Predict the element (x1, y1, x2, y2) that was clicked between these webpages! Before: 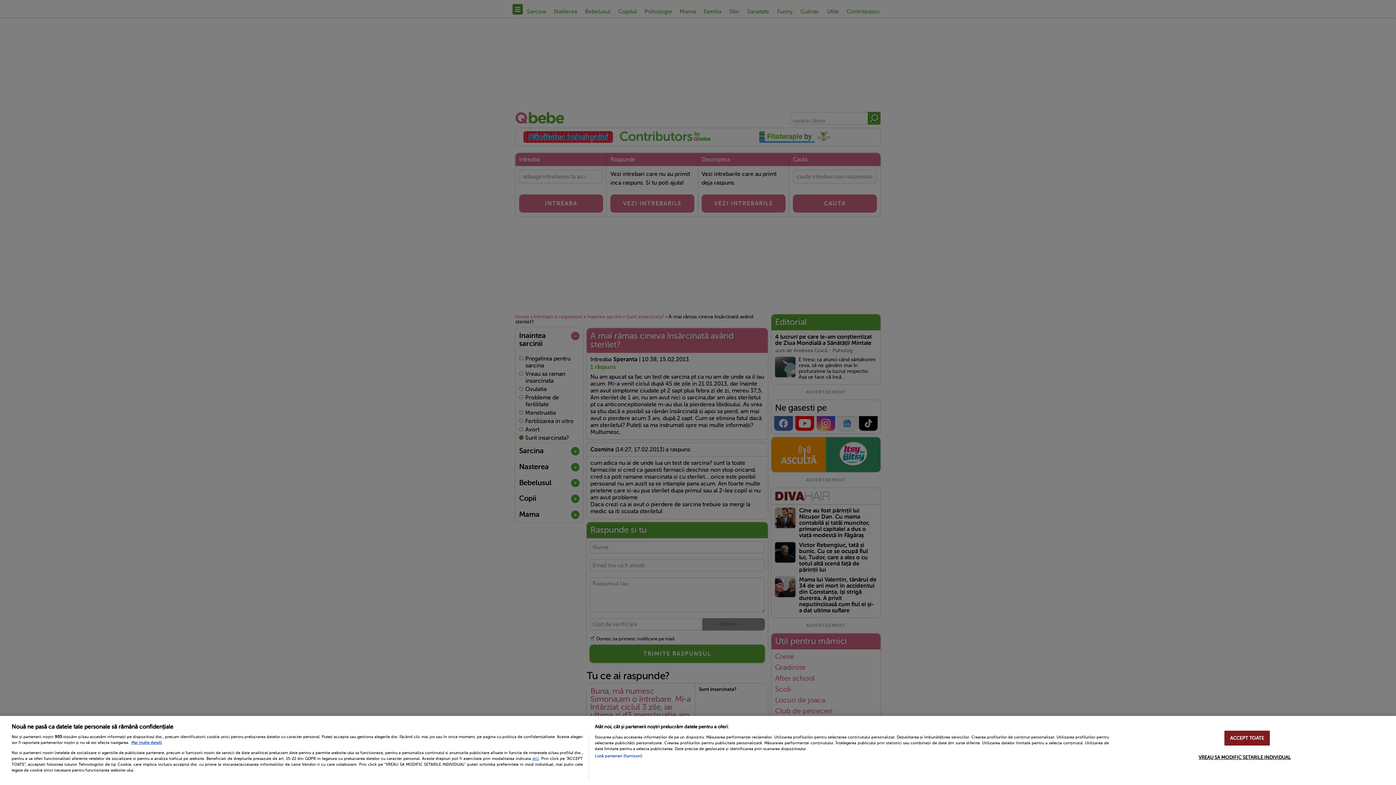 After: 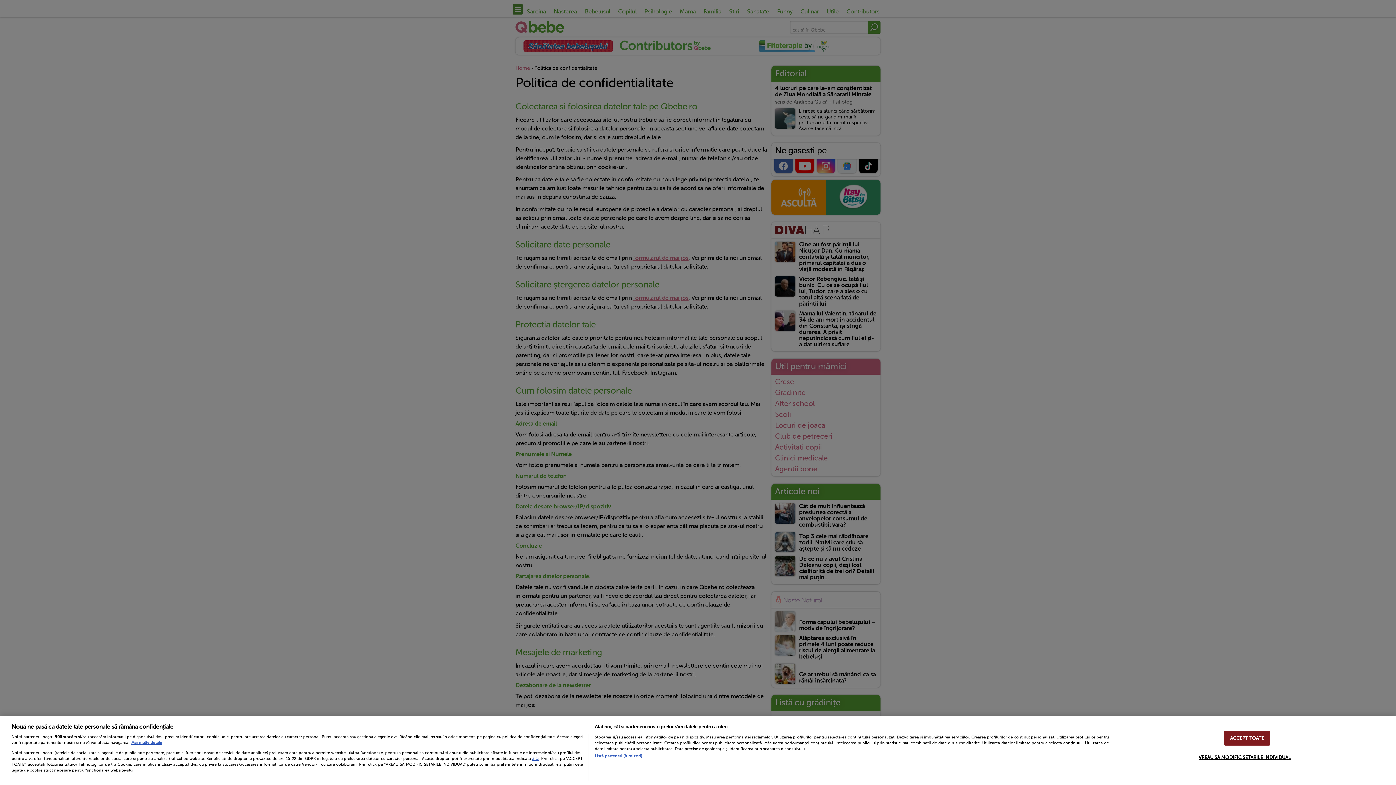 Action: label: aici bbox: (532, 756, 538, 761)